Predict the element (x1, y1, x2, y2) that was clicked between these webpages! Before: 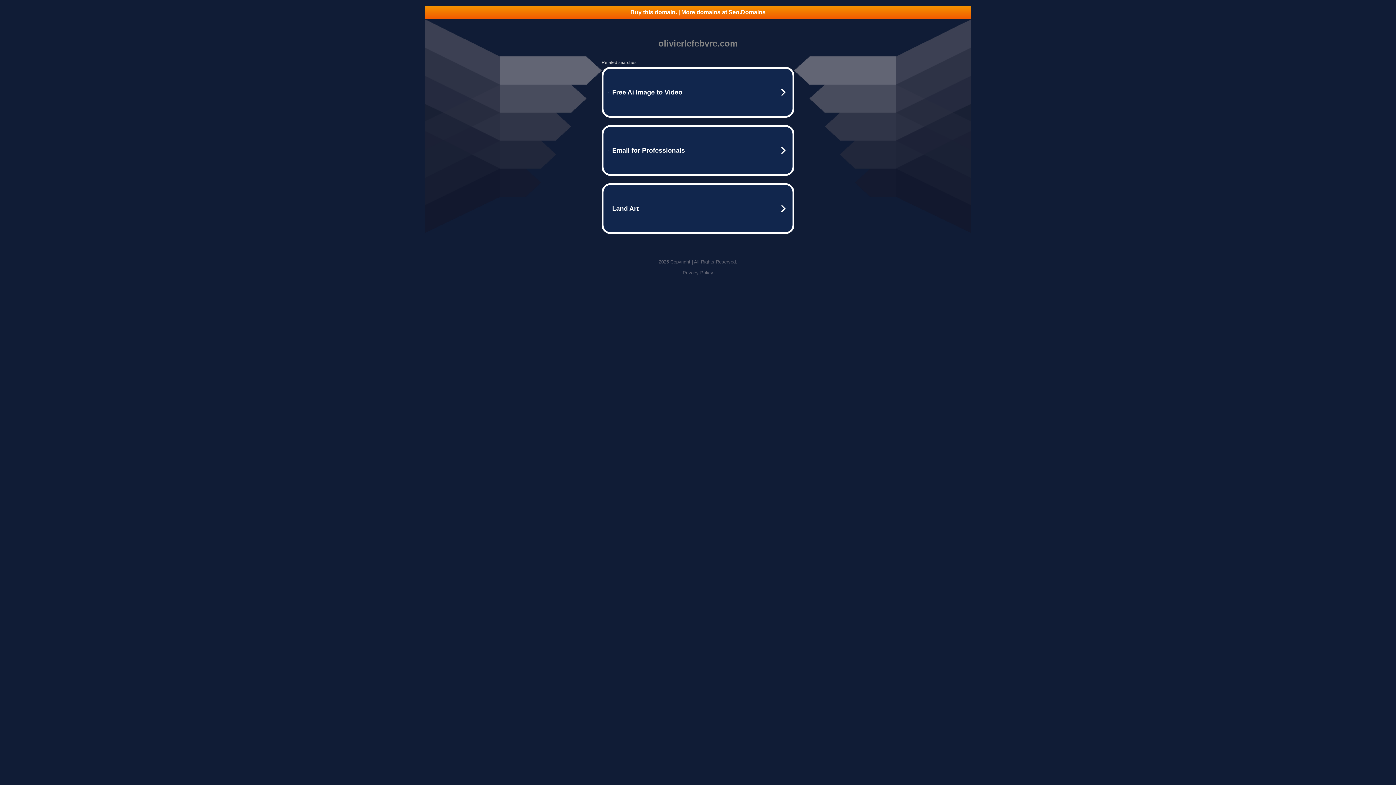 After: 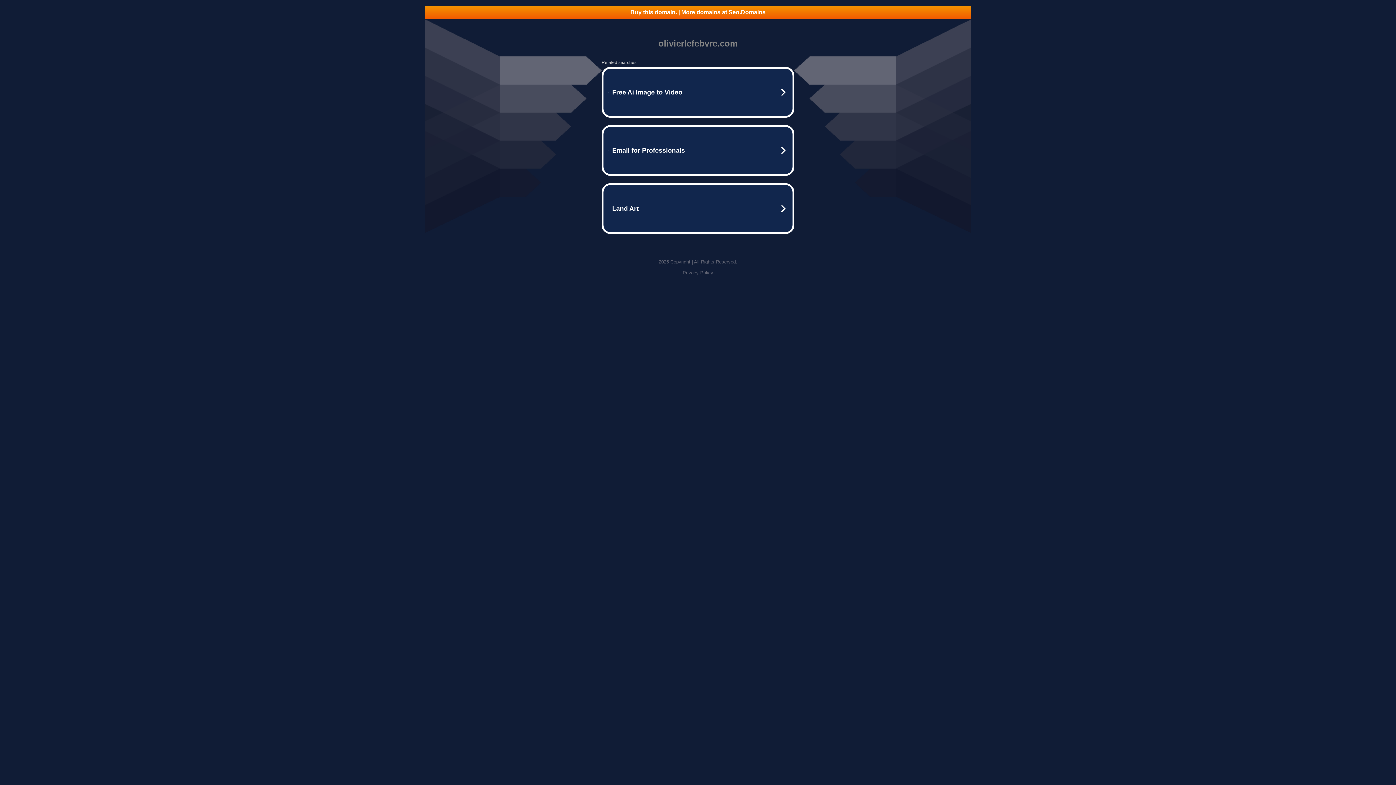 Action: bbox: (425, 5, 970, 18) label: Buy this domain. | More domains at Seo.Domains